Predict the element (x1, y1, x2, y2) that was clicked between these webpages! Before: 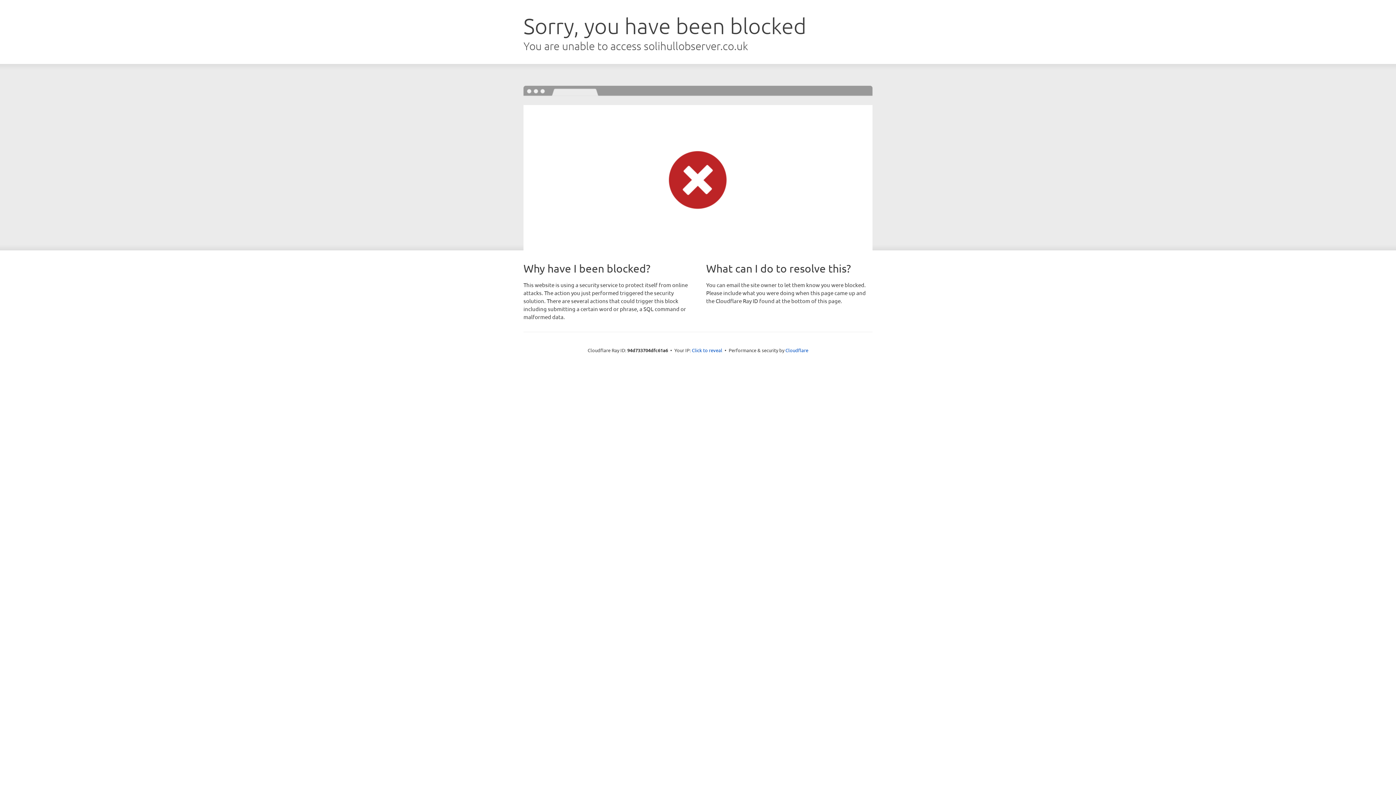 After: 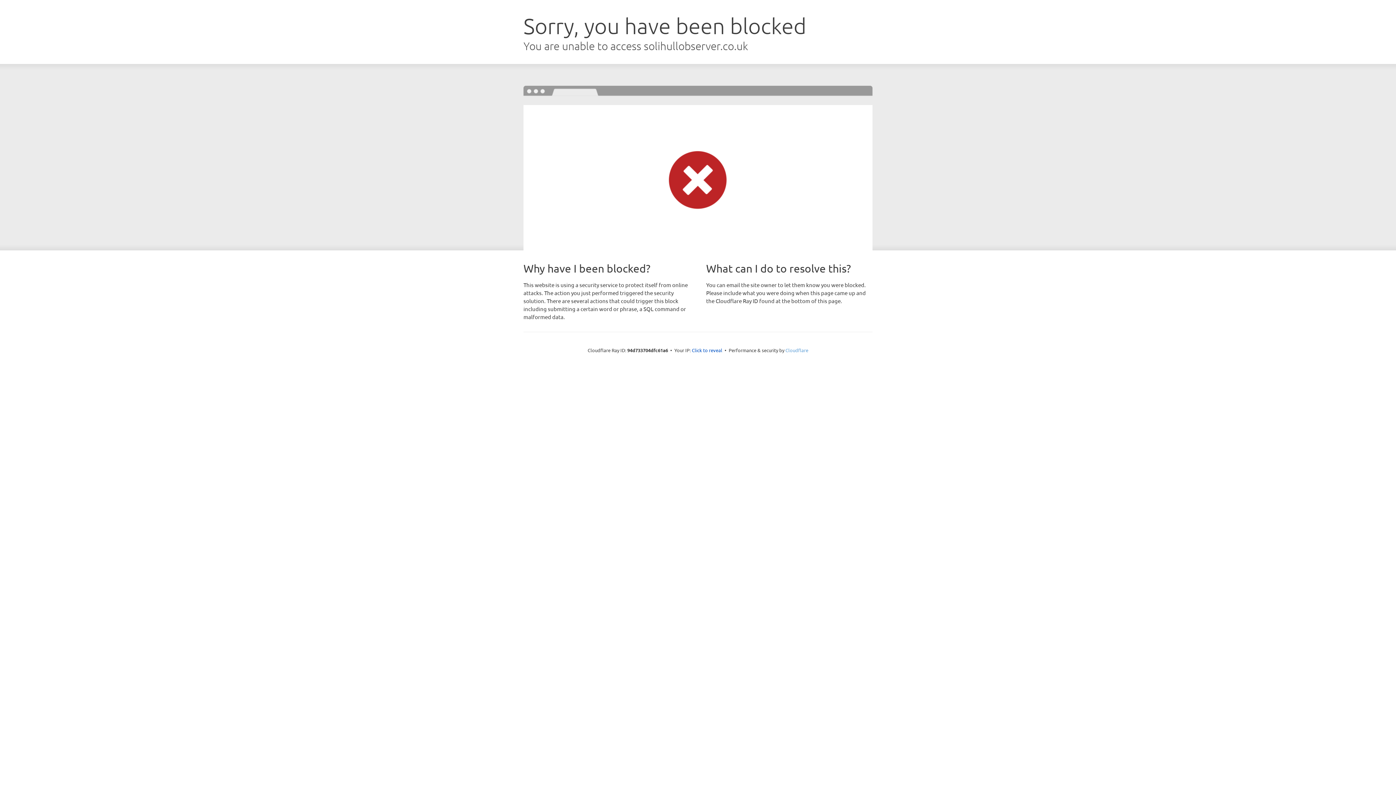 Action: label: Cloudflare bbox: (785, 347, 808, 353)